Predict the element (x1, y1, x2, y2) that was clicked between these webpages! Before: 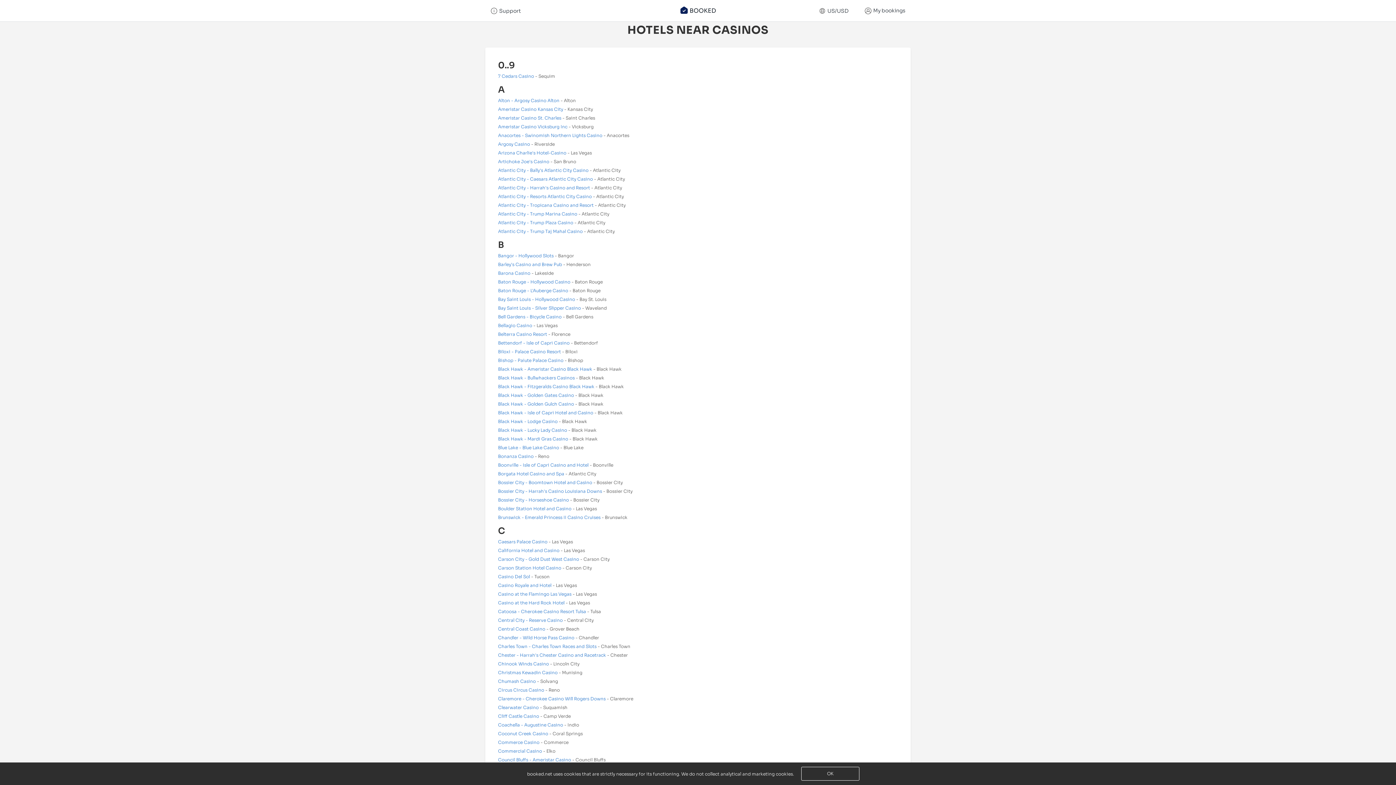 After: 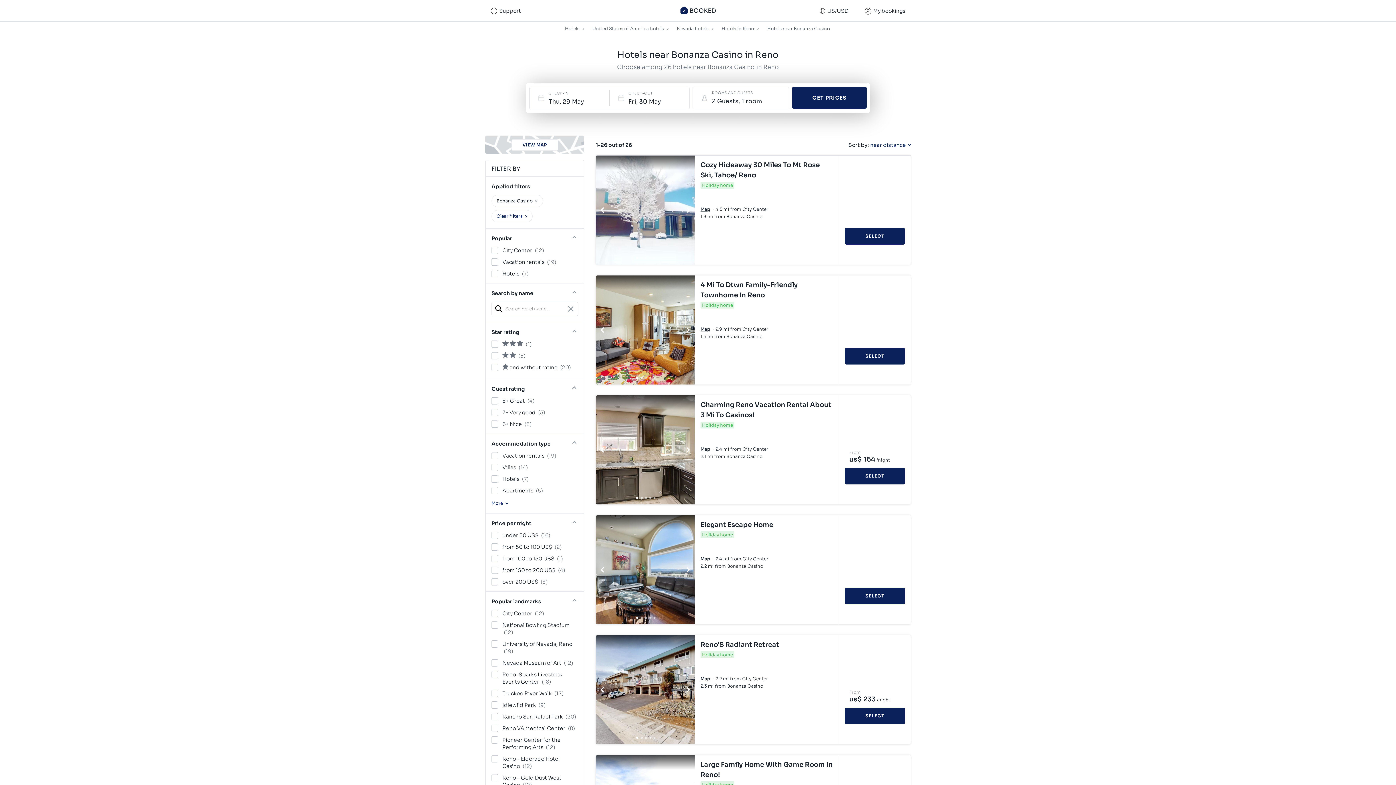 Action: label: Bonanza Casino bbox: (498, 453, 533, 459)